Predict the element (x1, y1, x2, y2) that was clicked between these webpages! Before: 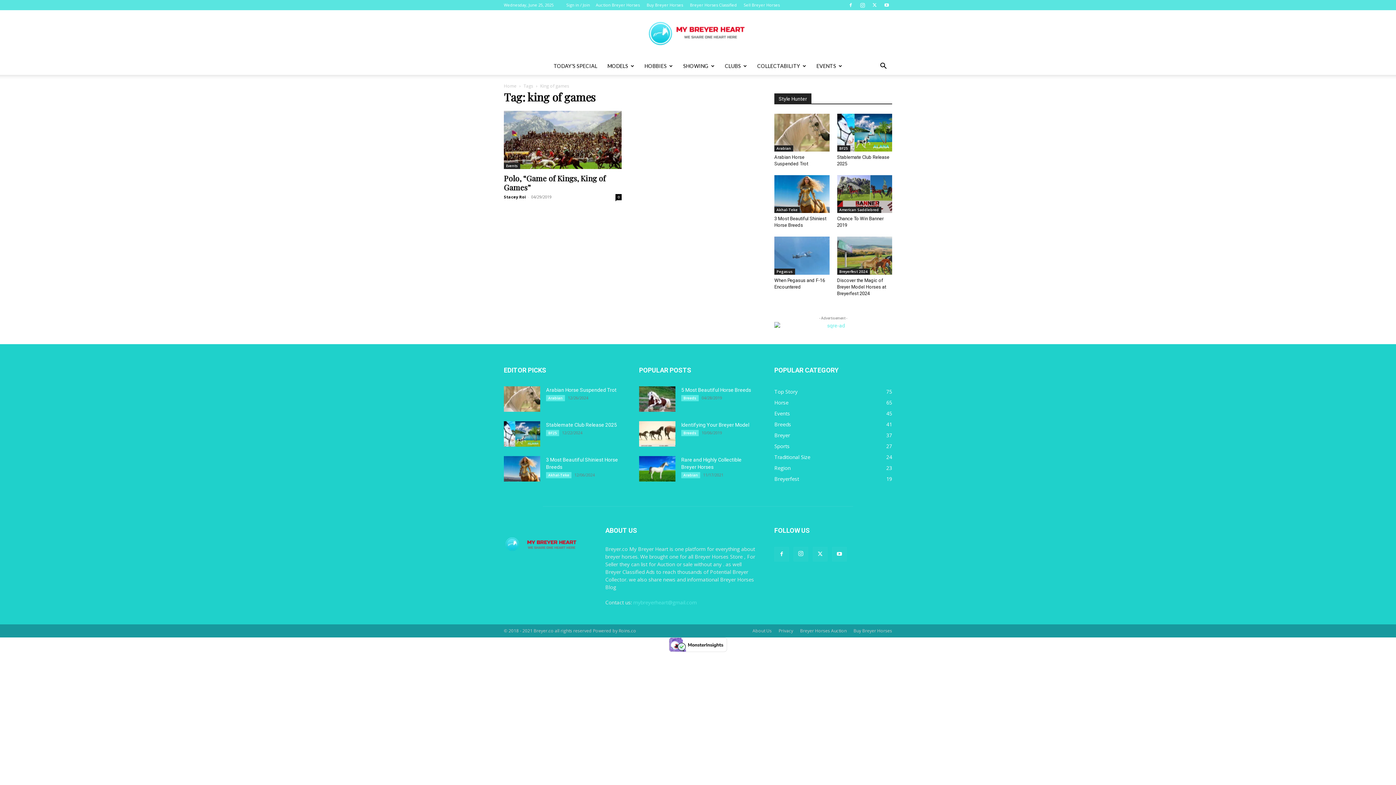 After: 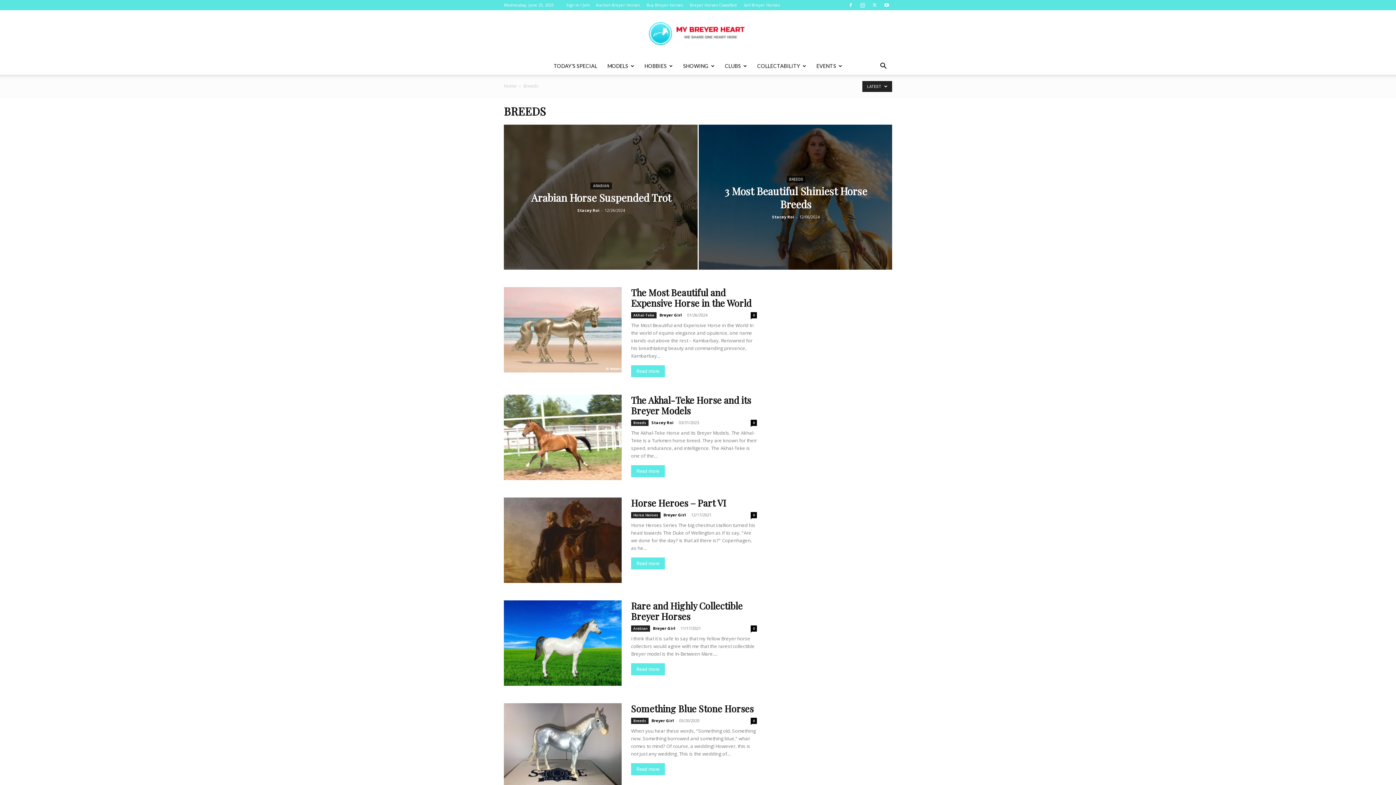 Action: bbox: (681, 395, 698, 401) label: Breeds